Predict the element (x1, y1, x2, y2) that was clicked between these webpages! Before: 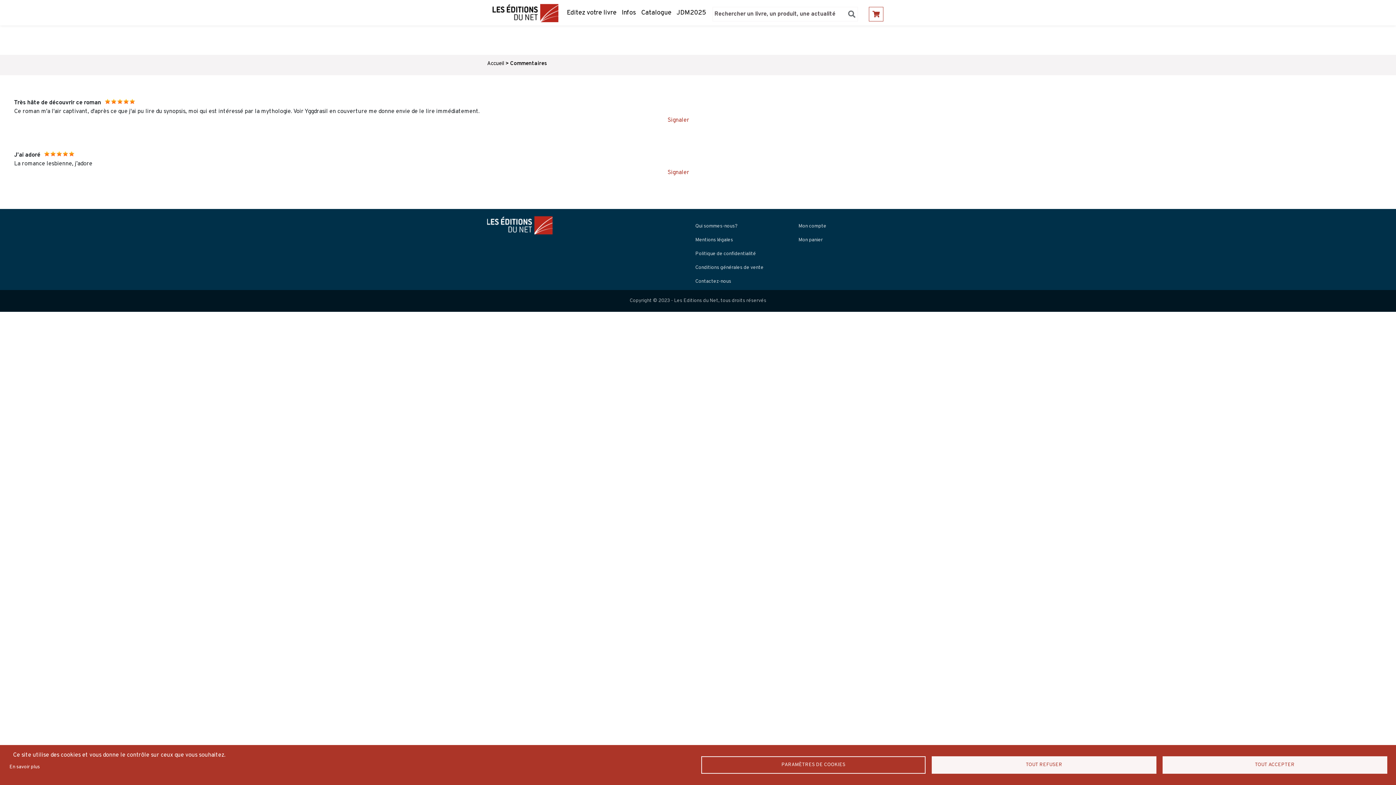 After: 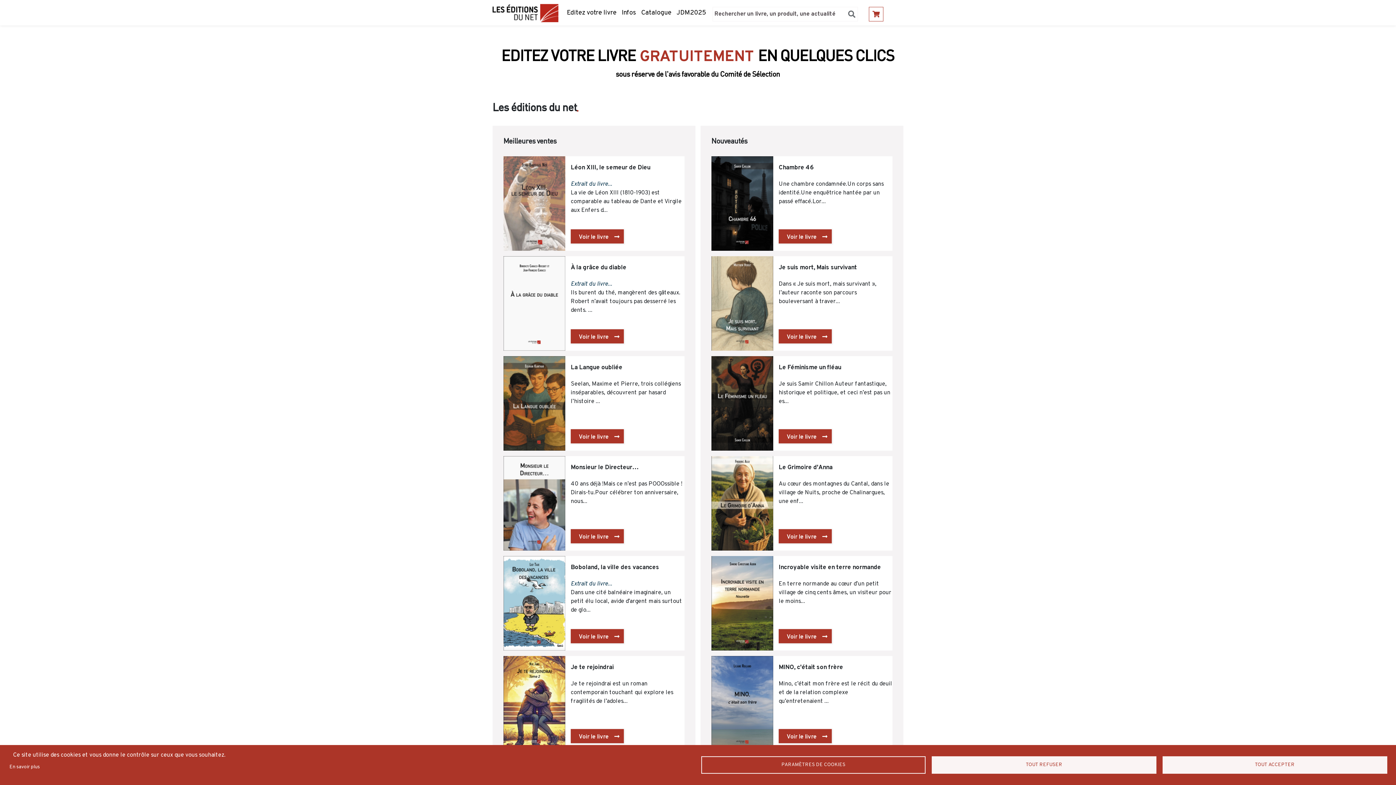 Action: bbox: (492, 4, 558, 22)